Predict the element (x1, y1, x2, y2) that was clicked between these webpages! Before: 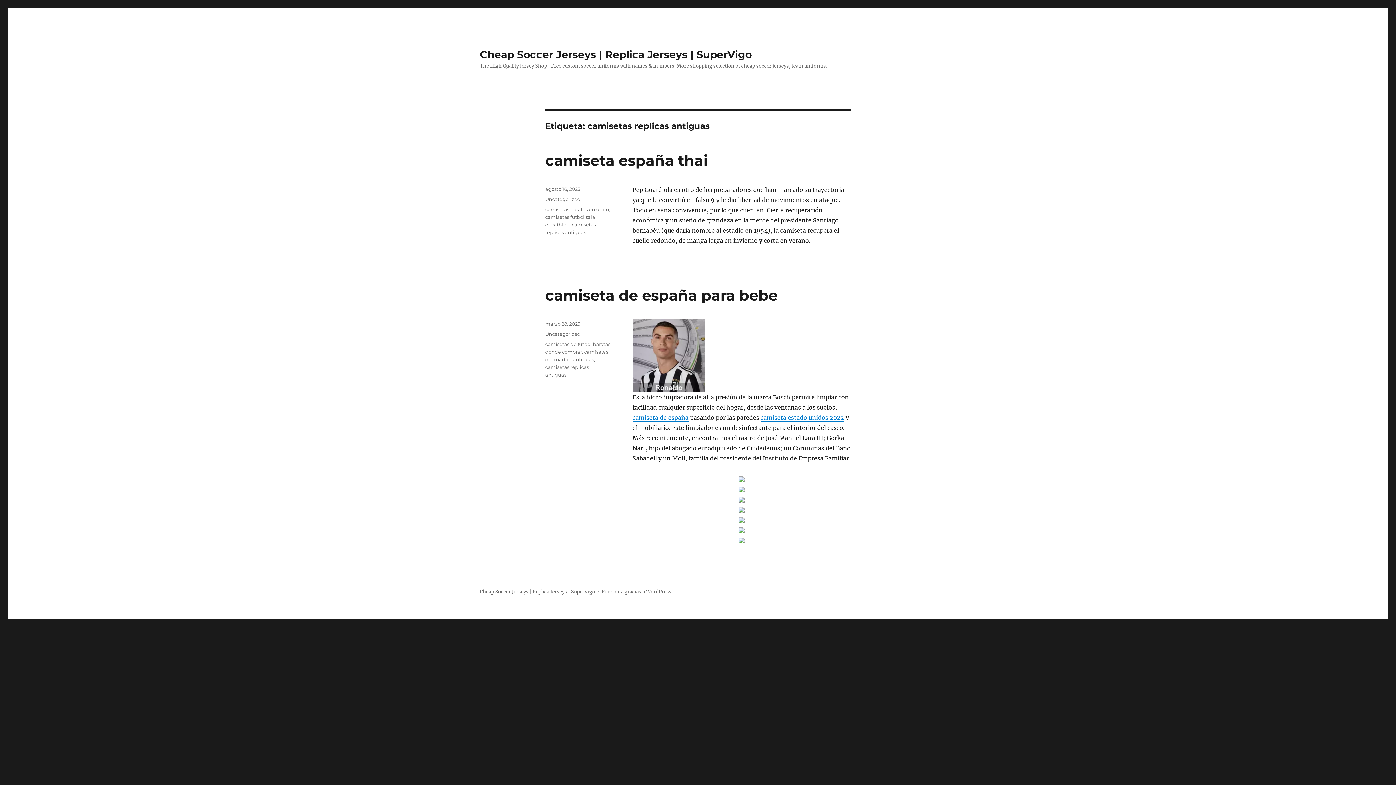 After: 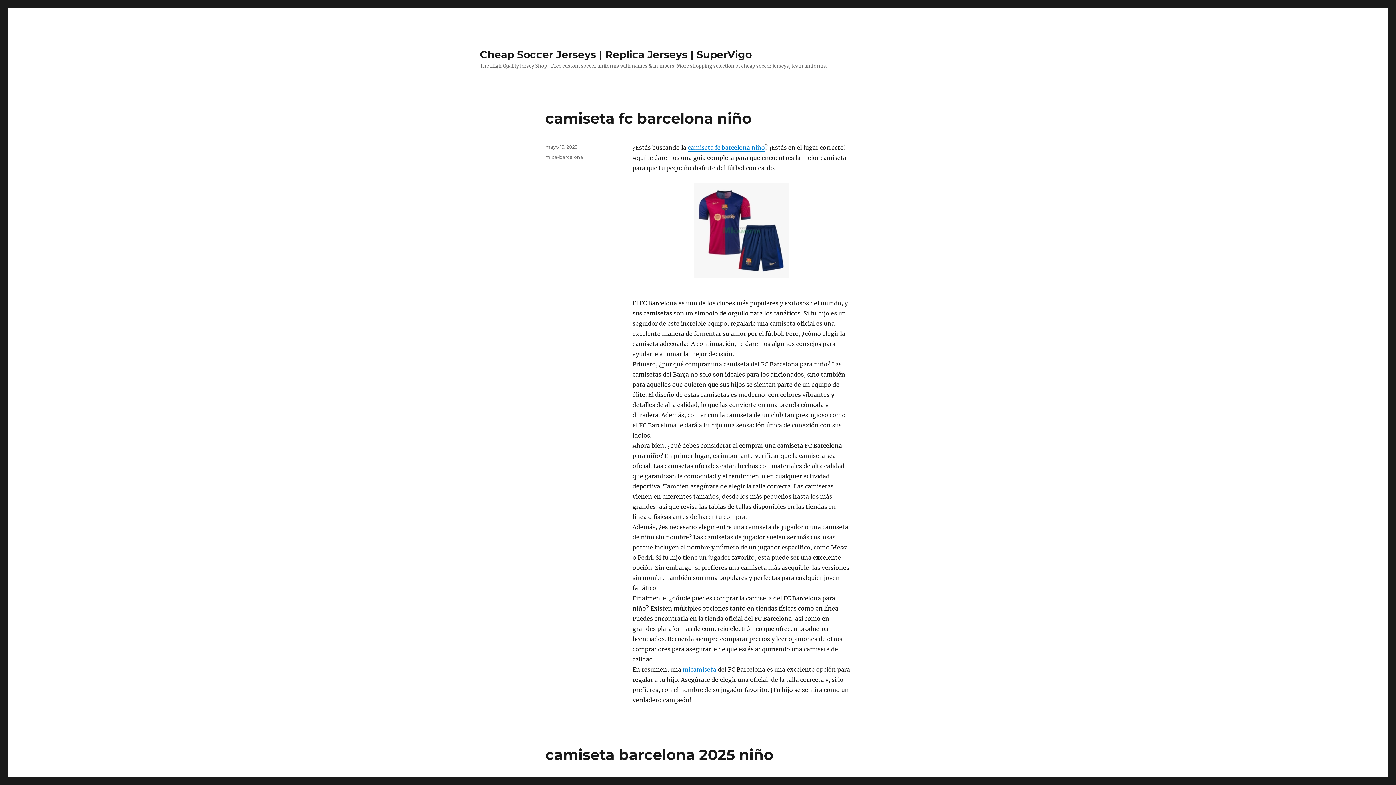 Action: label: Cheap Soccer Jerseys | Replica Jerseys | SuperVigo bbox: (480, 589, 595, 595)